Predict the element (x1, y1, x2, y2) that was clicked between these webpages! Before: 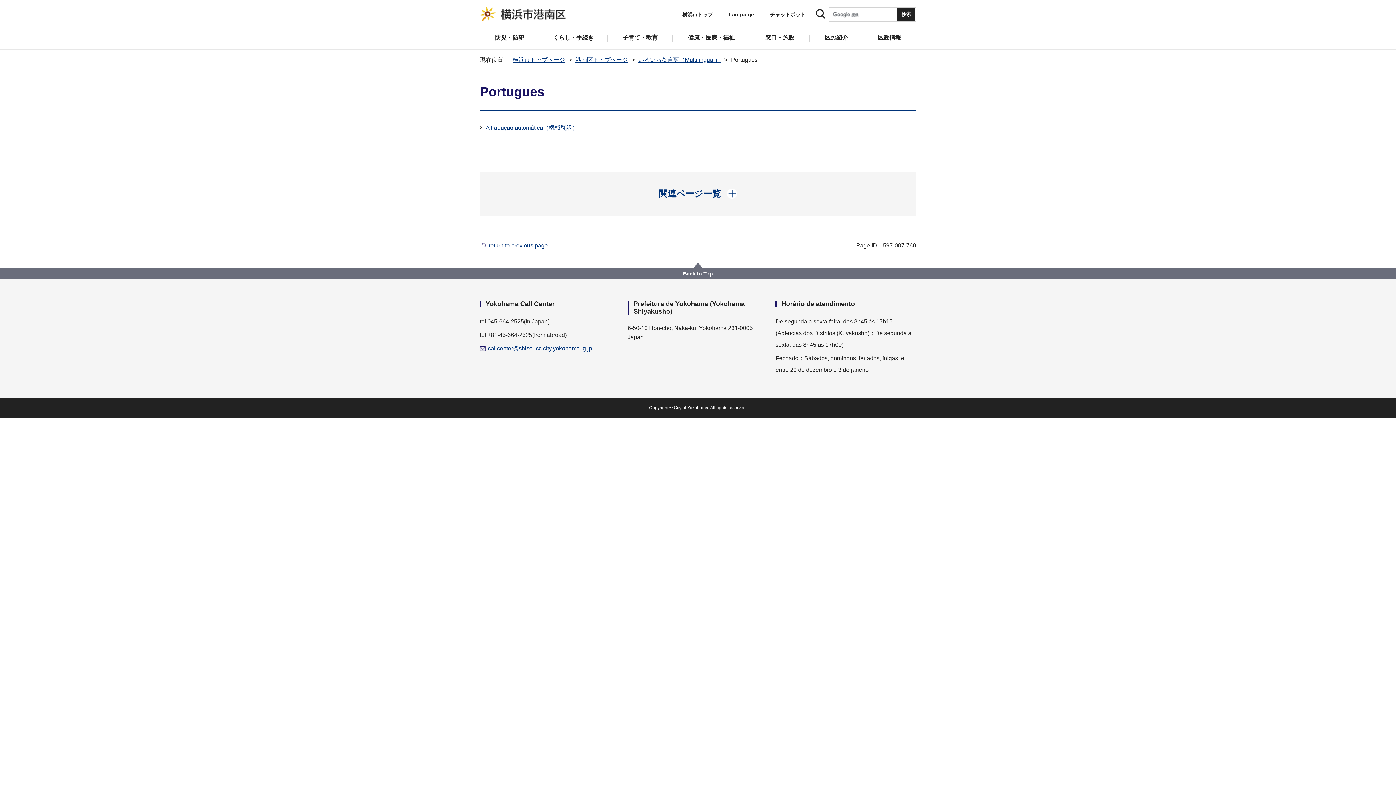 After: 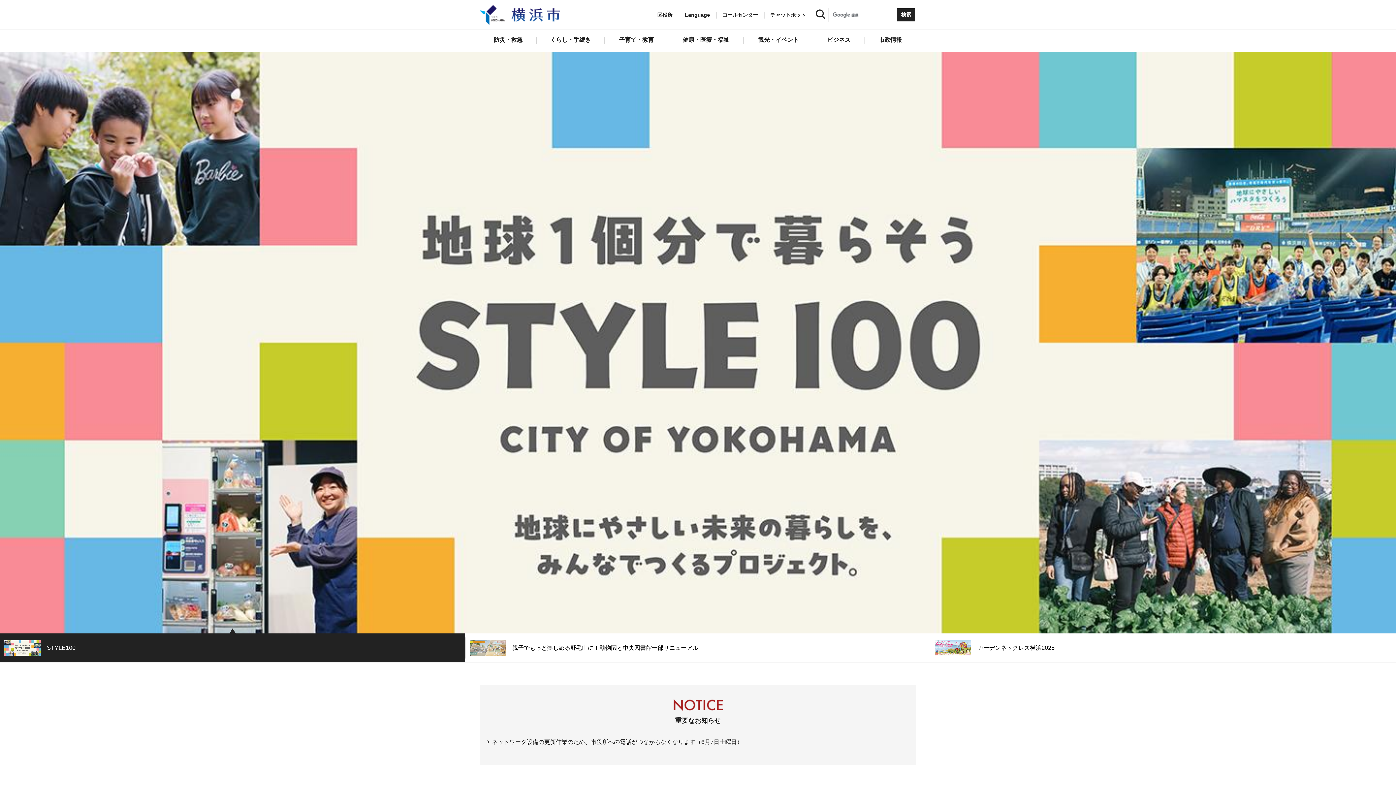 Action: label: 横浜市トップページ bbox: (512, 56, 565, 62)